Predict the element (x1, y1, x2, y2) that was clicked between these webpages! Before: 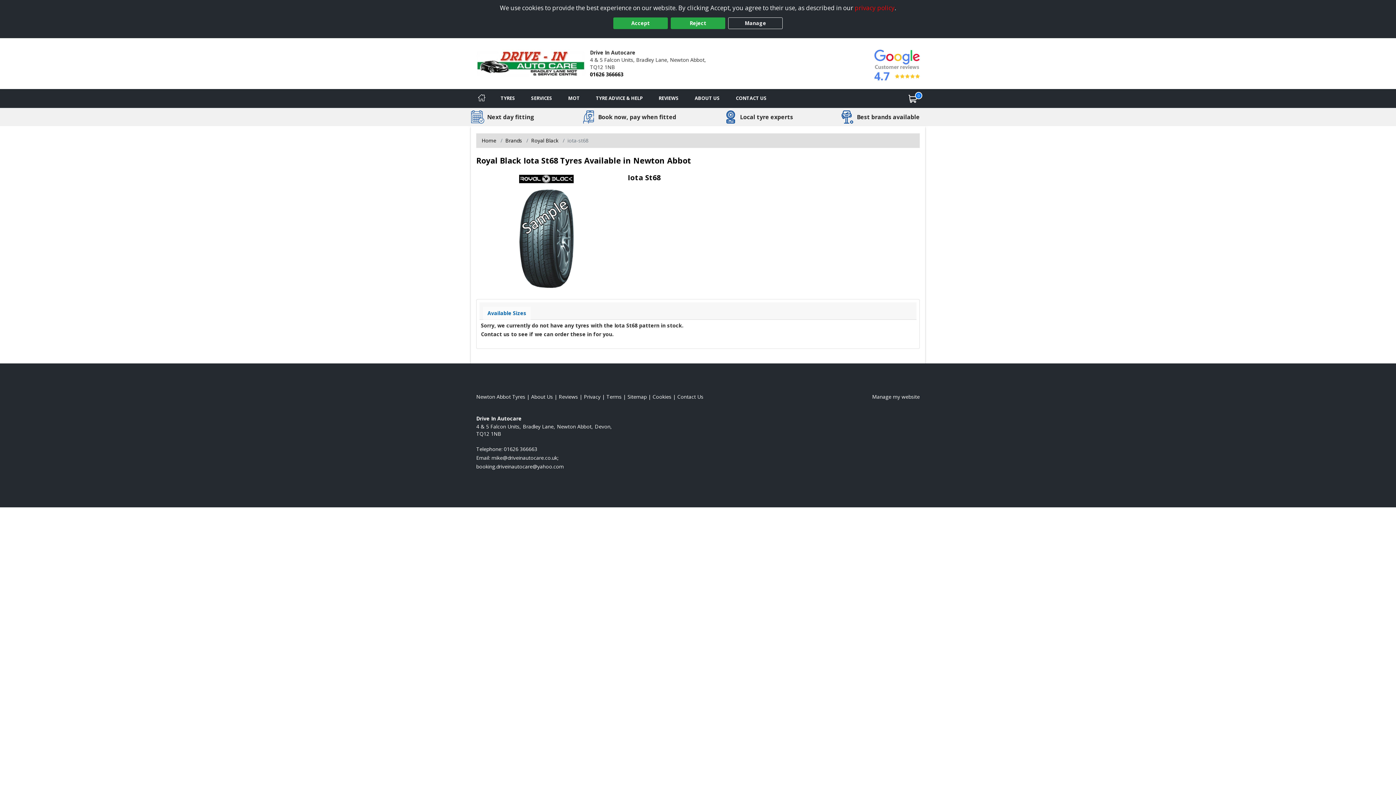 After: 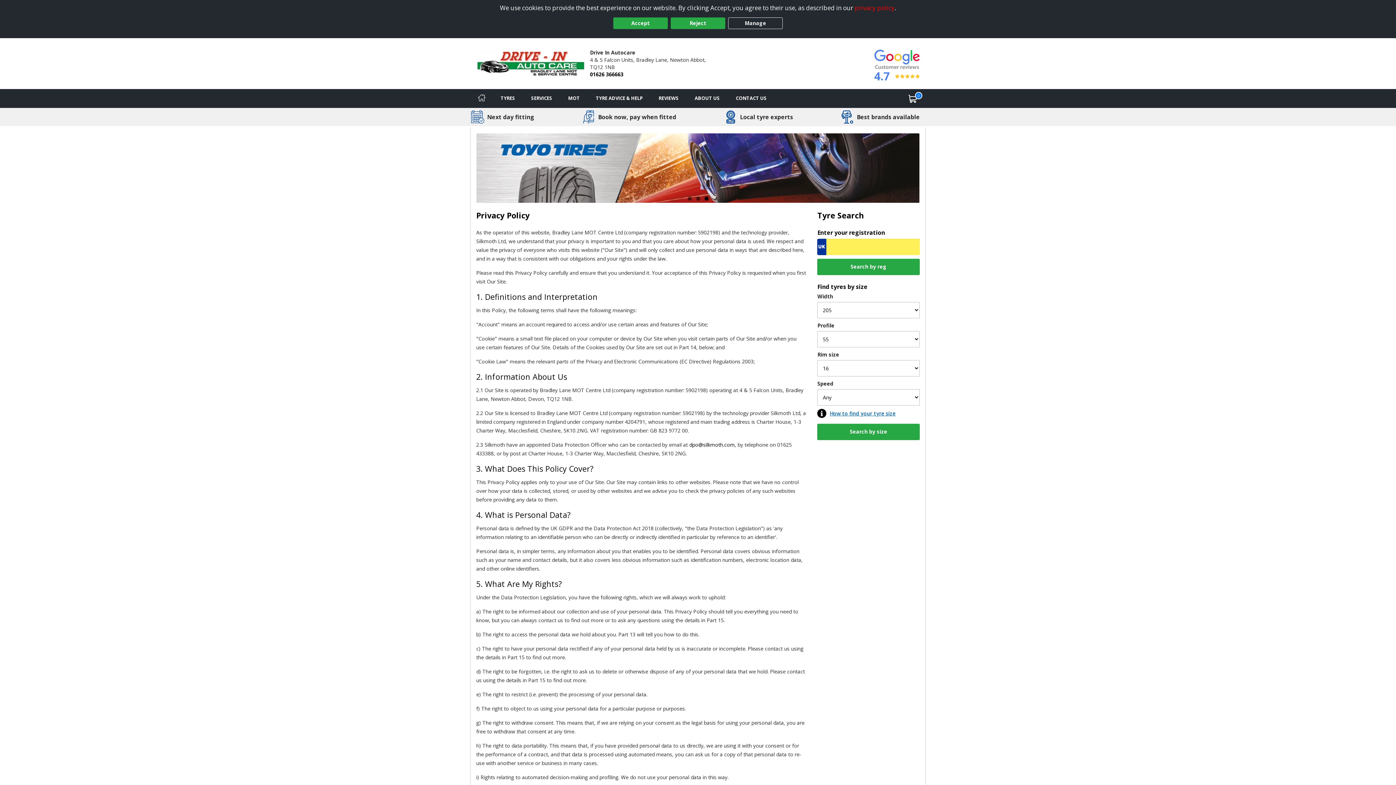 Action: label: Read our privacy policy bbox: (584, 393, 600, 400)